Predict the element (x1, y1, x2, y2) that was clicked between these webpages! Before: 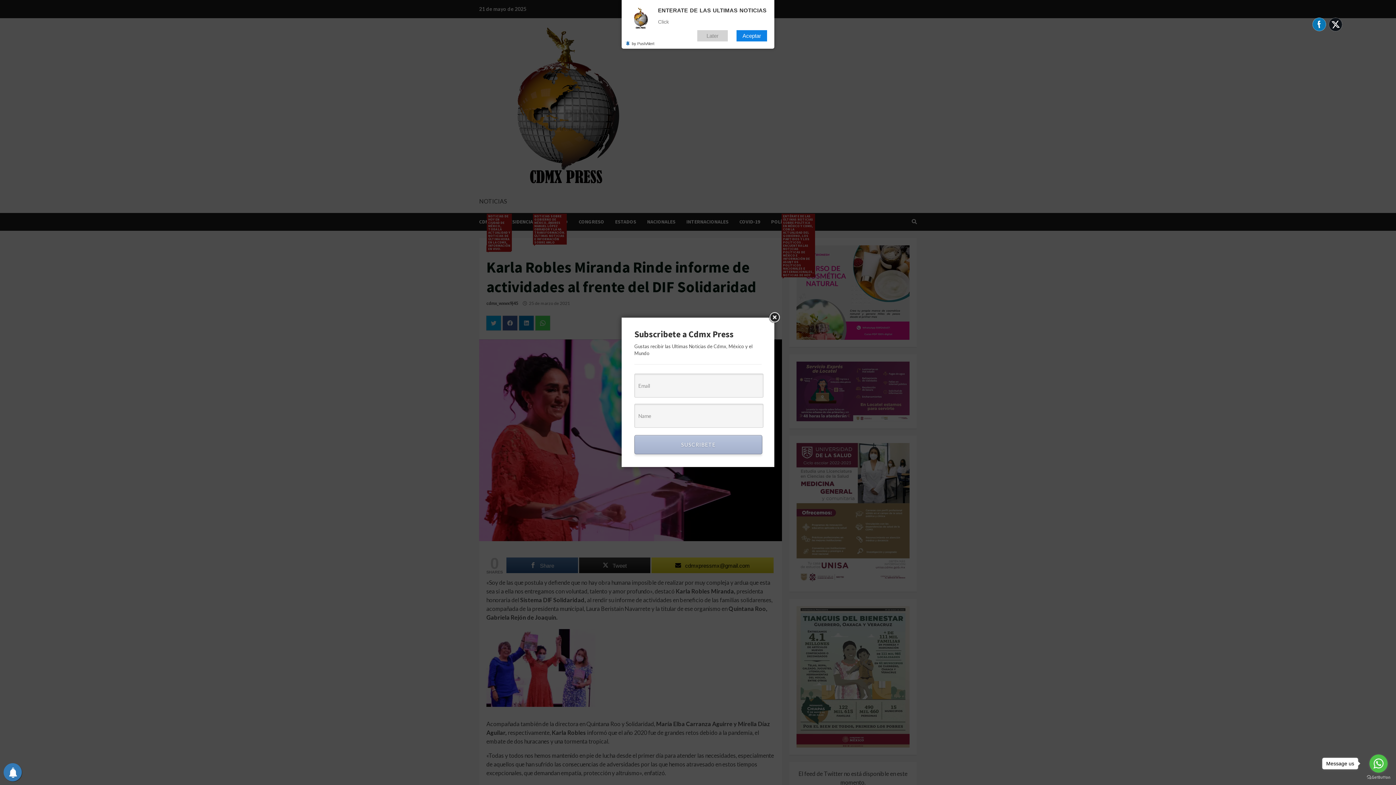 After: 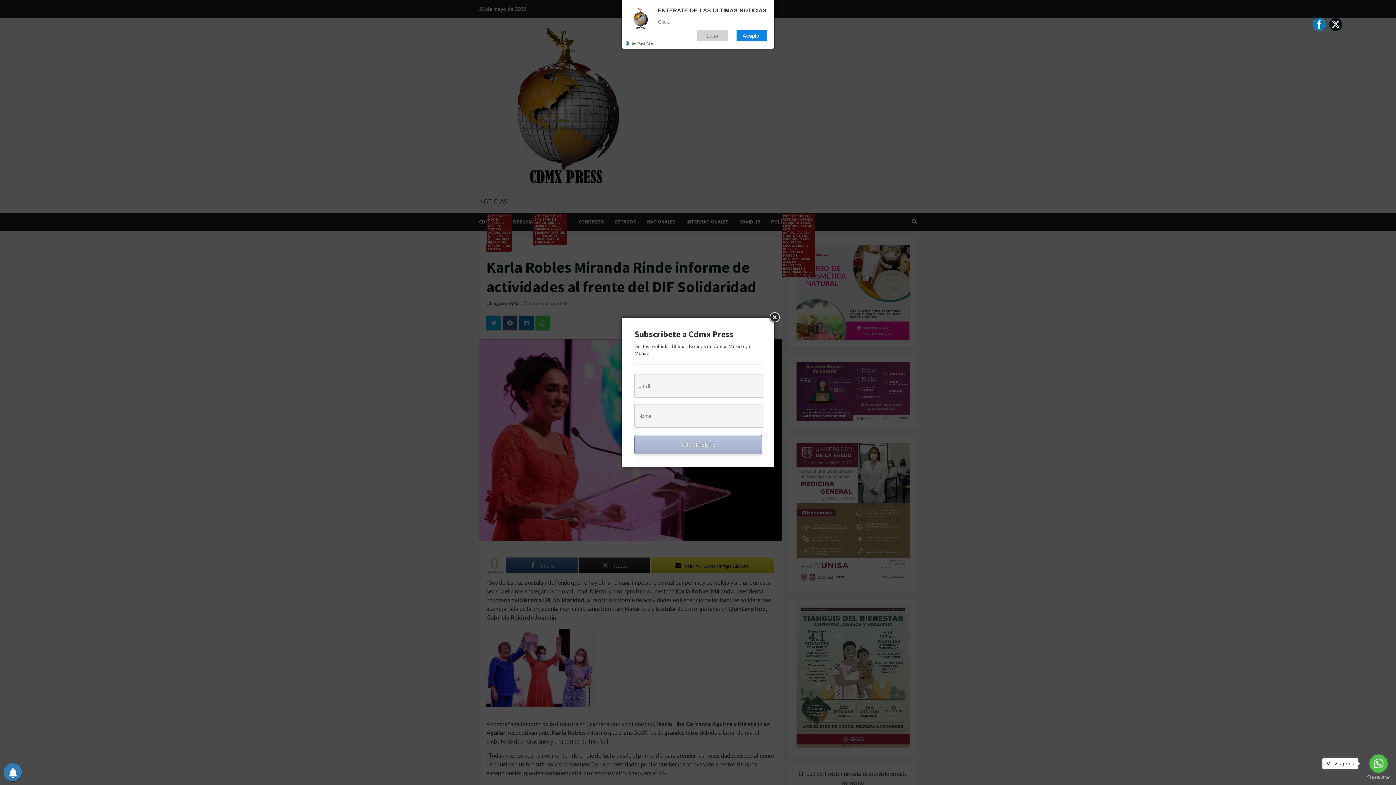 Action: bbox: (1312, 17, 1327, 32)